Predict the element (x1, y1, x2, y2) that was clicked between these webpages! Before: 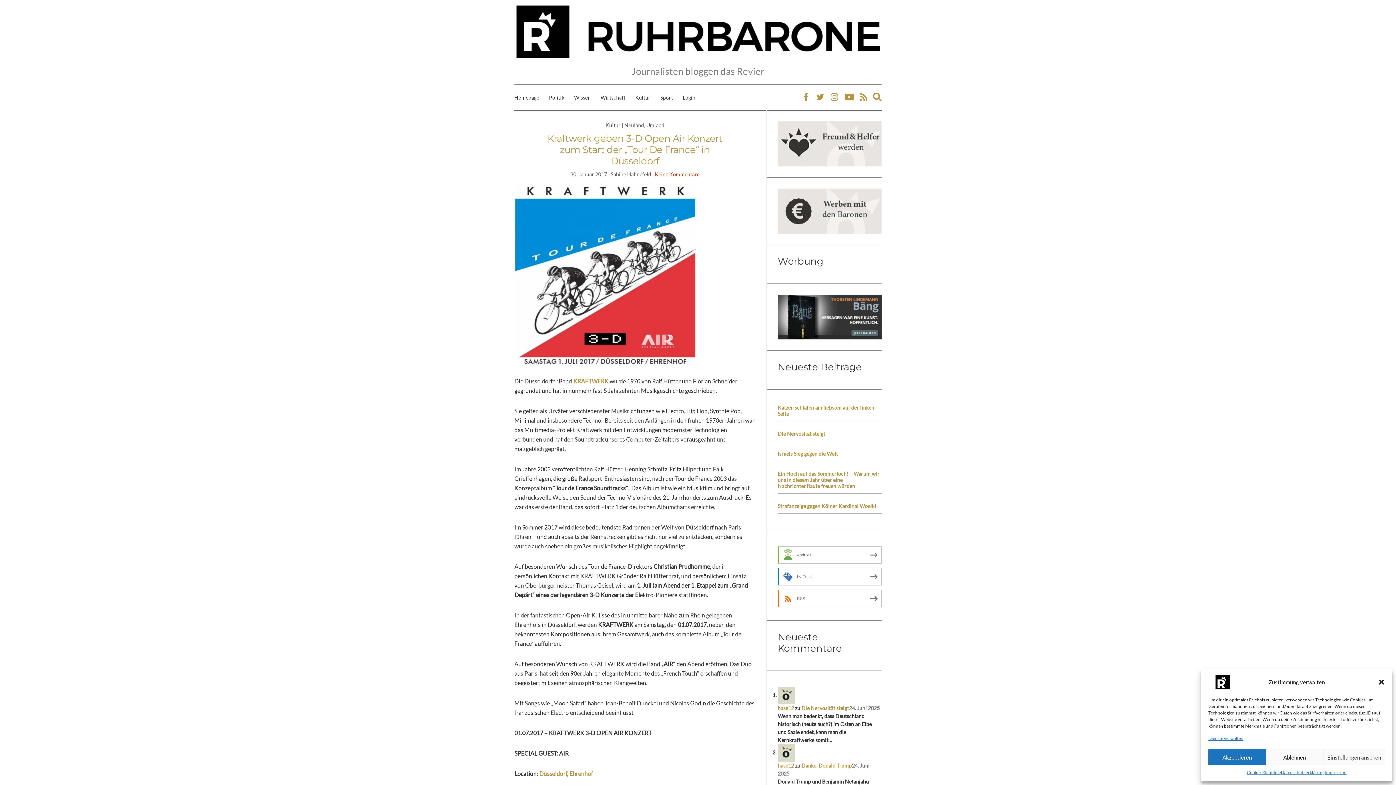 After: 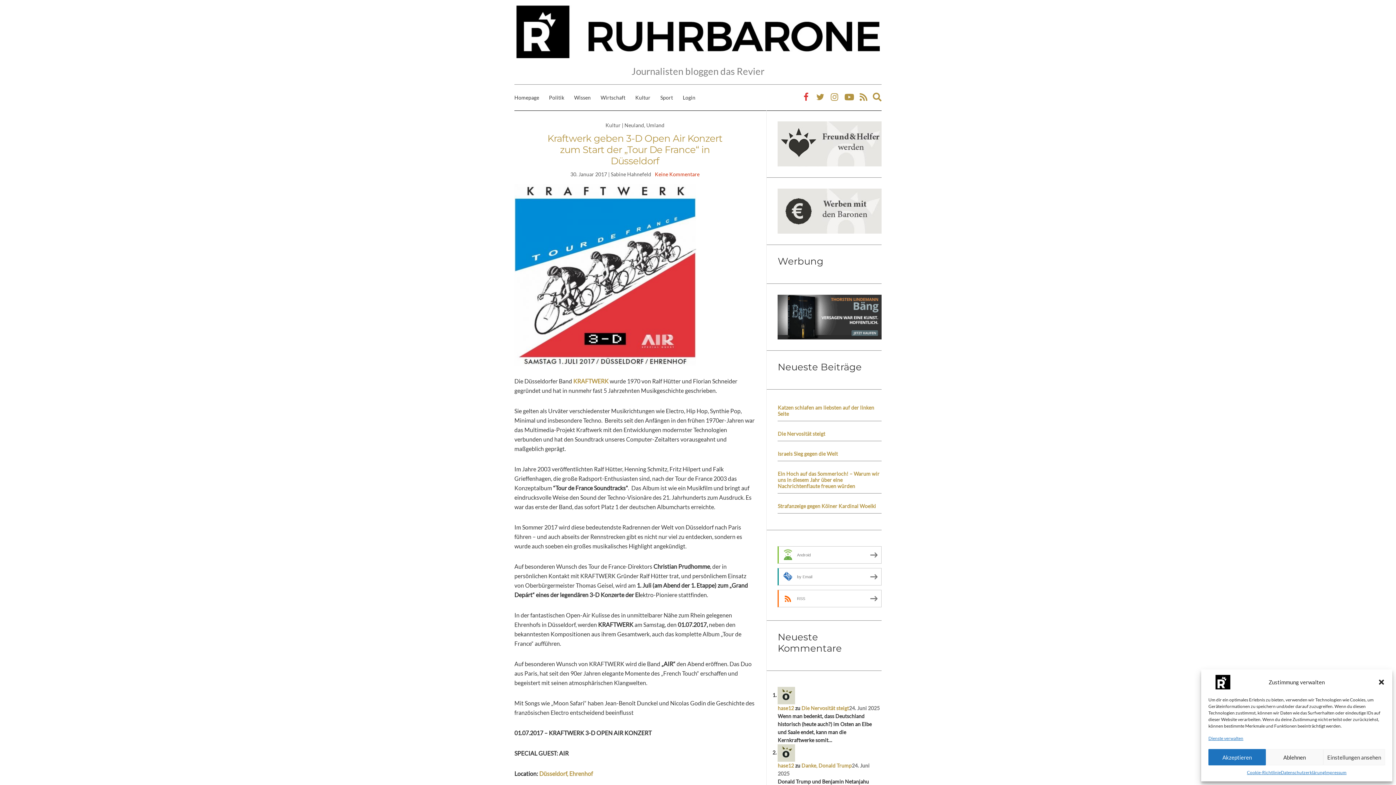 Action: bbox: (800, 89, 812, 105)